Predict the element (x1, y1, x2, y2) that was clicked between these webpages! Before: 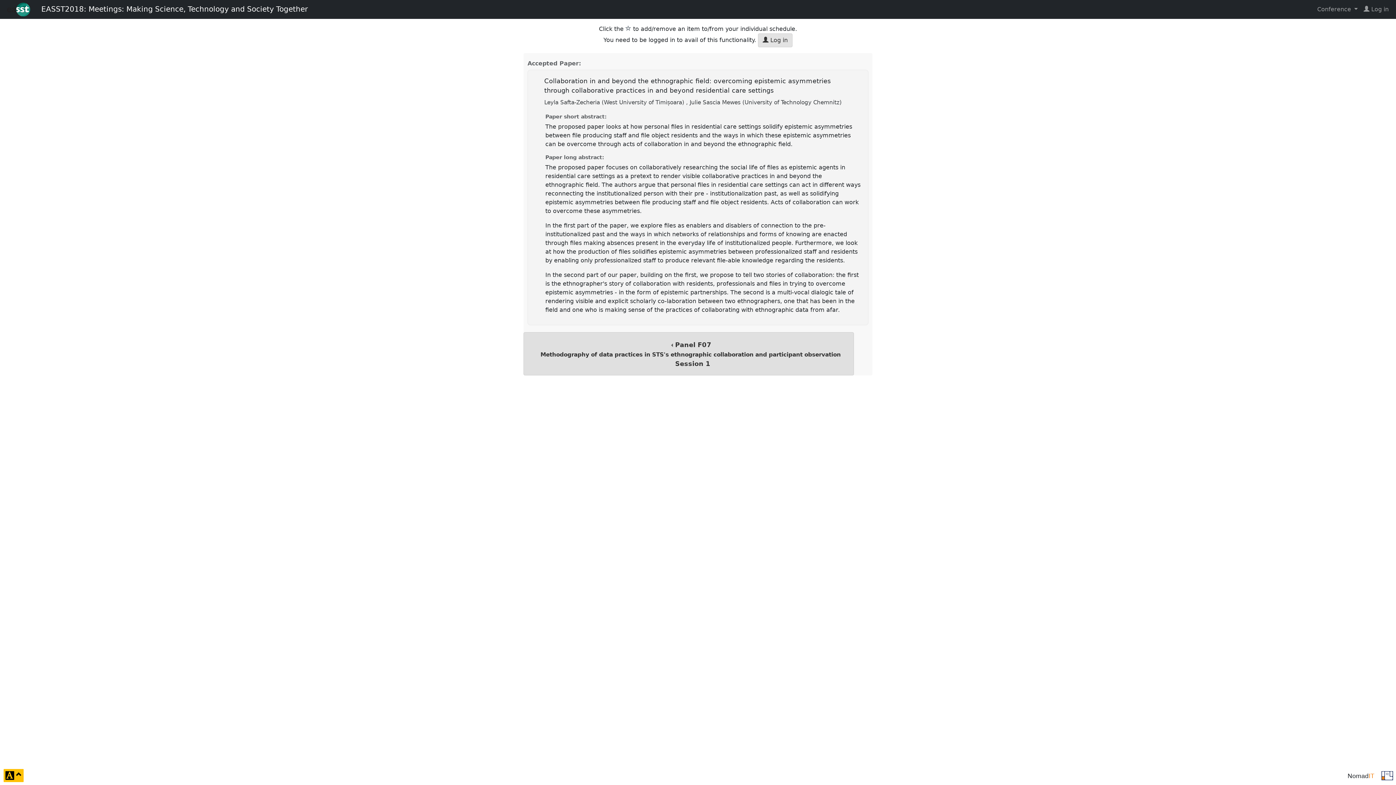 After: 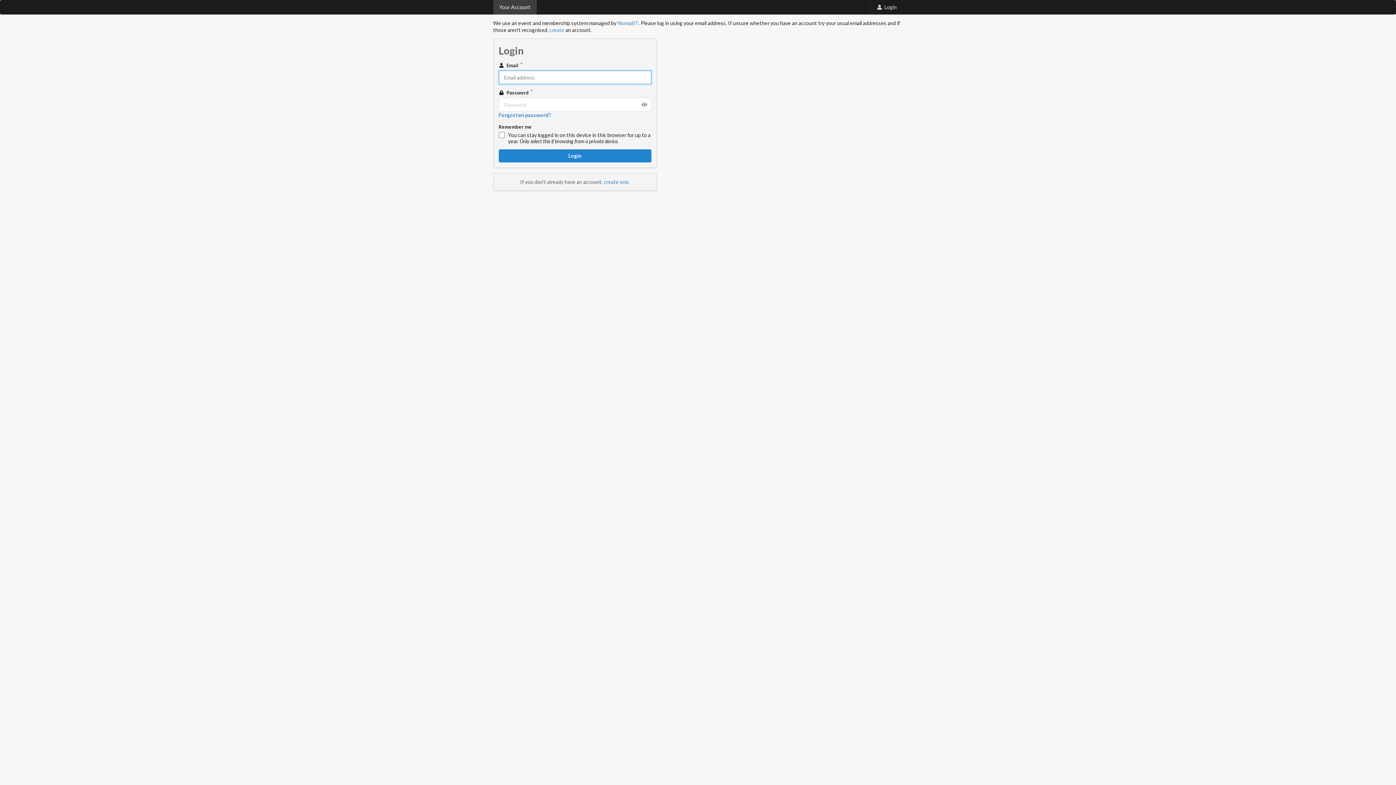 Action: bbox: (1361, 2, 1392, 16) label:  Log in